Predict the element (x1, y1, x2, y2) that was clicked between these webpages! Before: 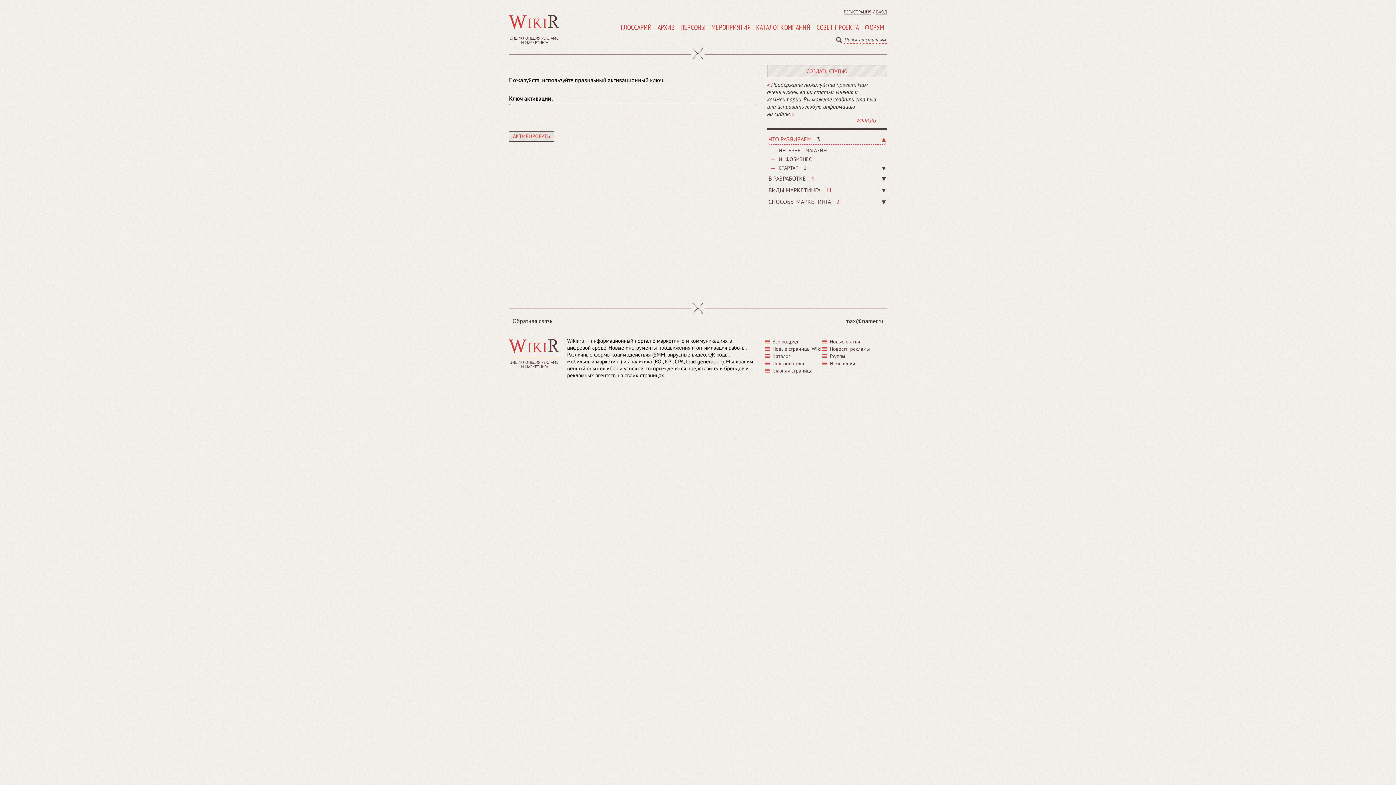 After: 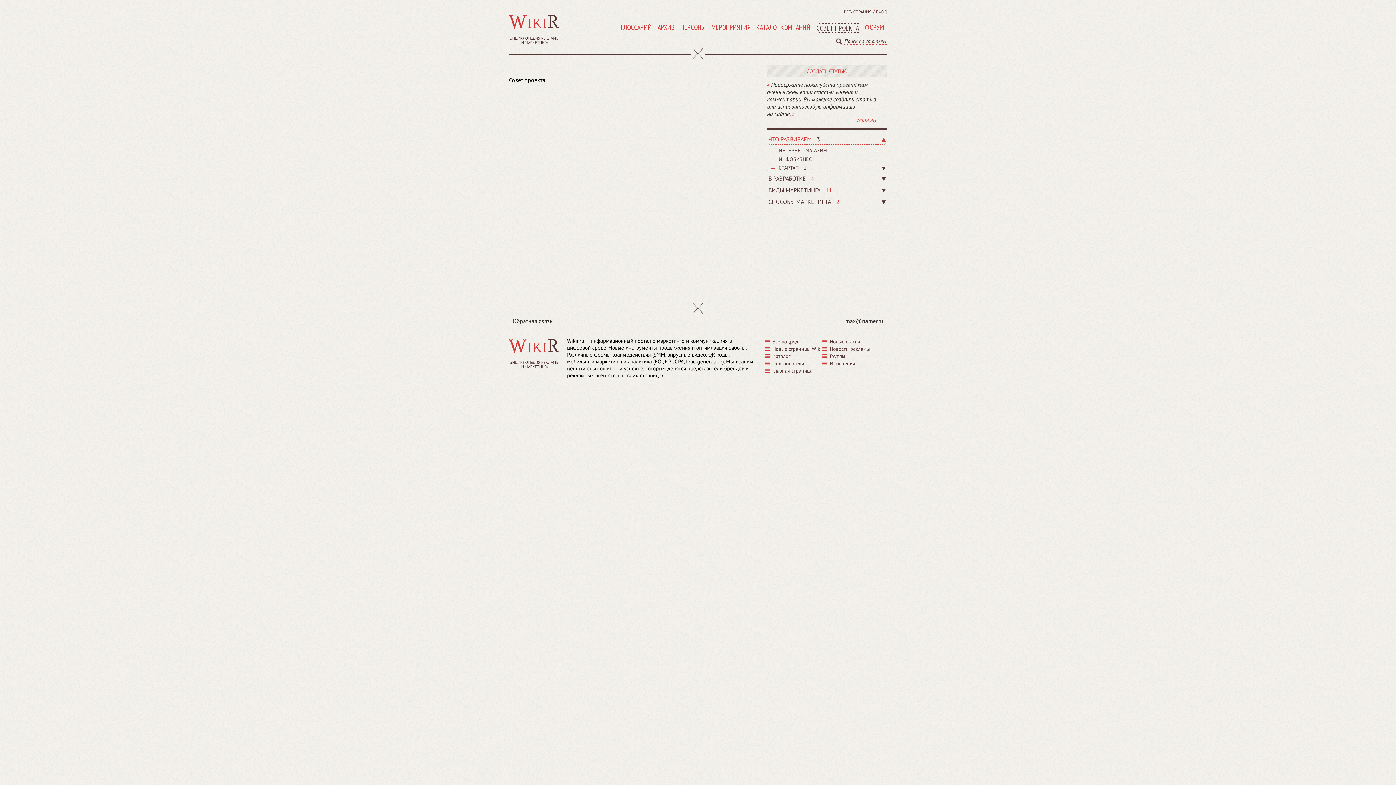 Action: label: СОВЕТ ПРОЕКТА bbox: (816, 22, 859, 31)